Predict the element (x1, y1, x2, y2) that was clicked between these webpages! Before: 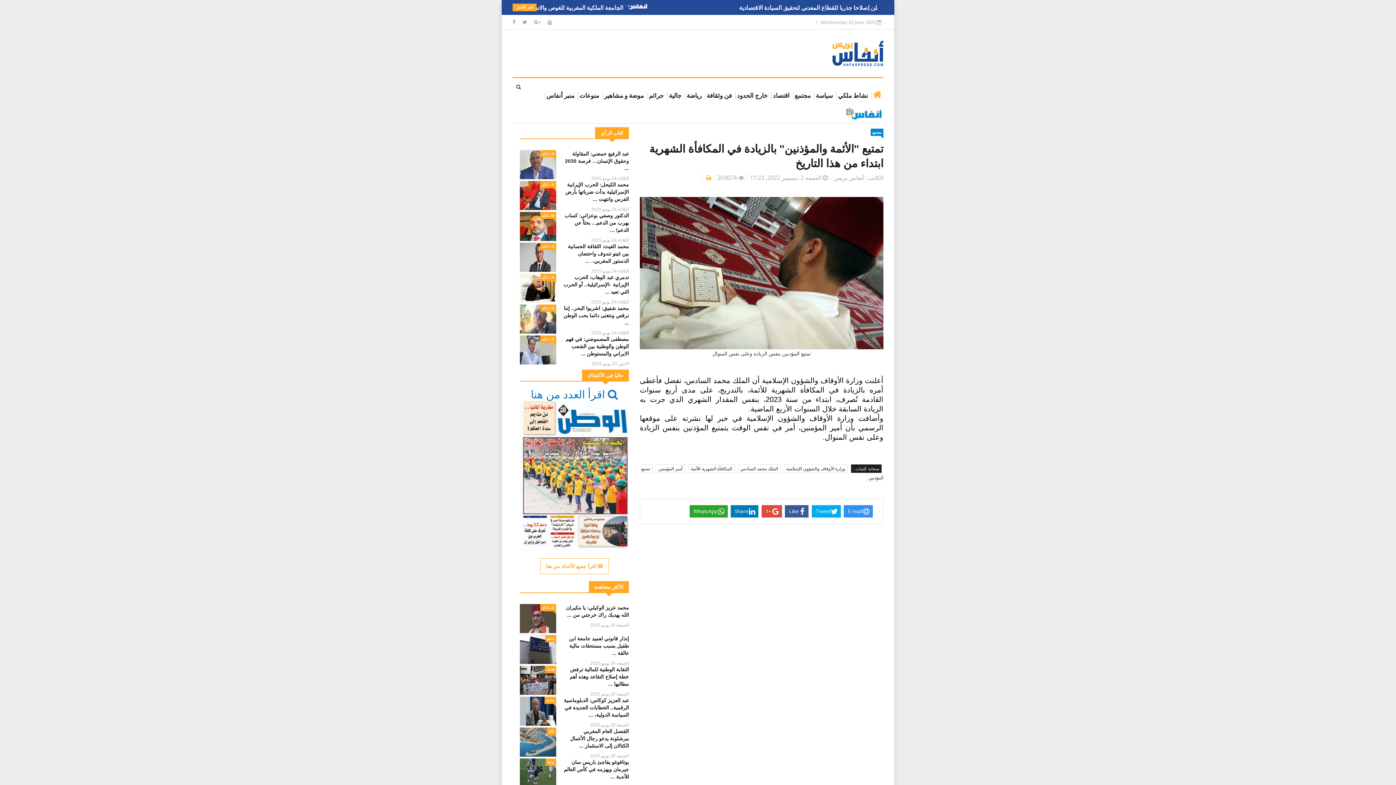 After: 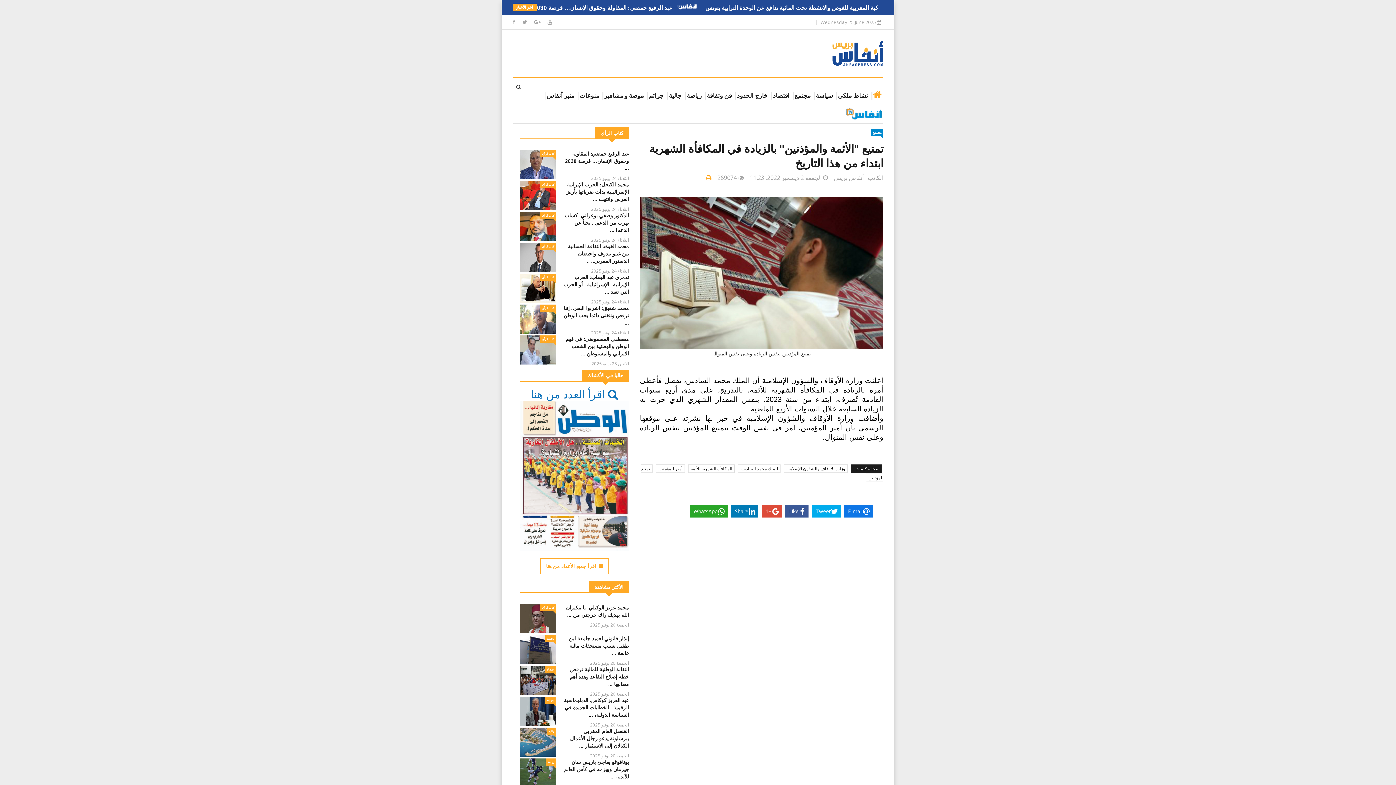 Action: bbox: (844, 505, 872, 517) label: E-mail